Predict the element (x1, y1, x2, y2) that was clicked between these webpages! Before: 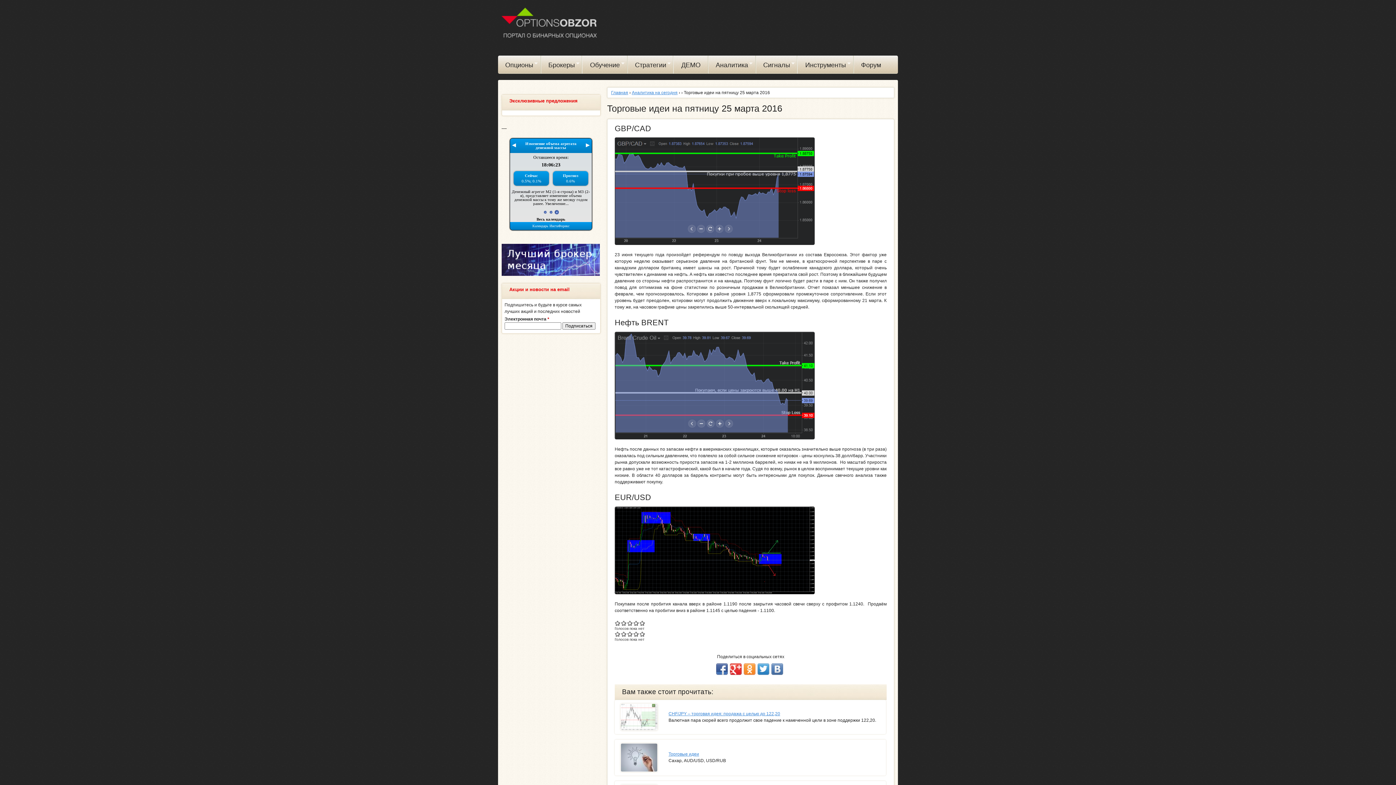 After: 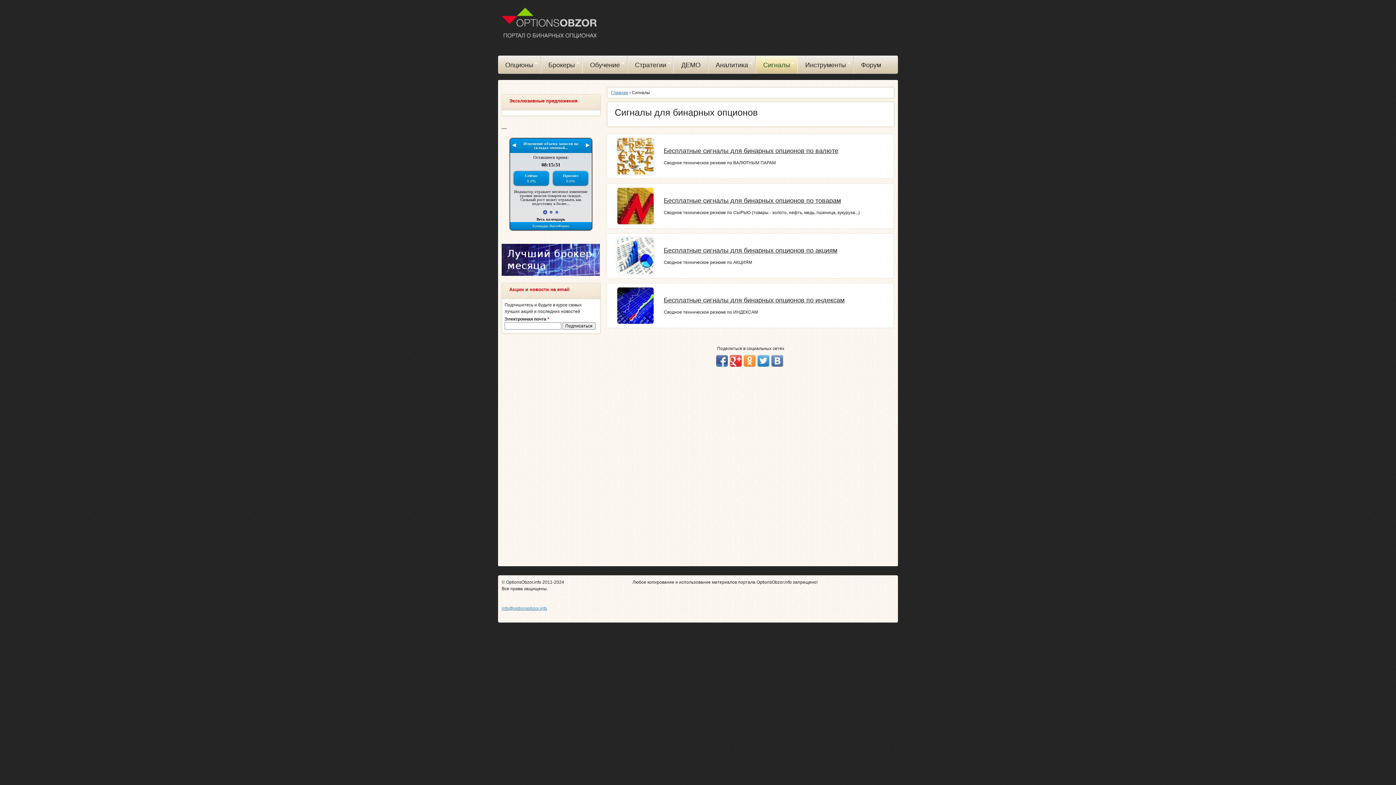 Action: bbox: (756, 55, 797, 73) label: Сигналы
»